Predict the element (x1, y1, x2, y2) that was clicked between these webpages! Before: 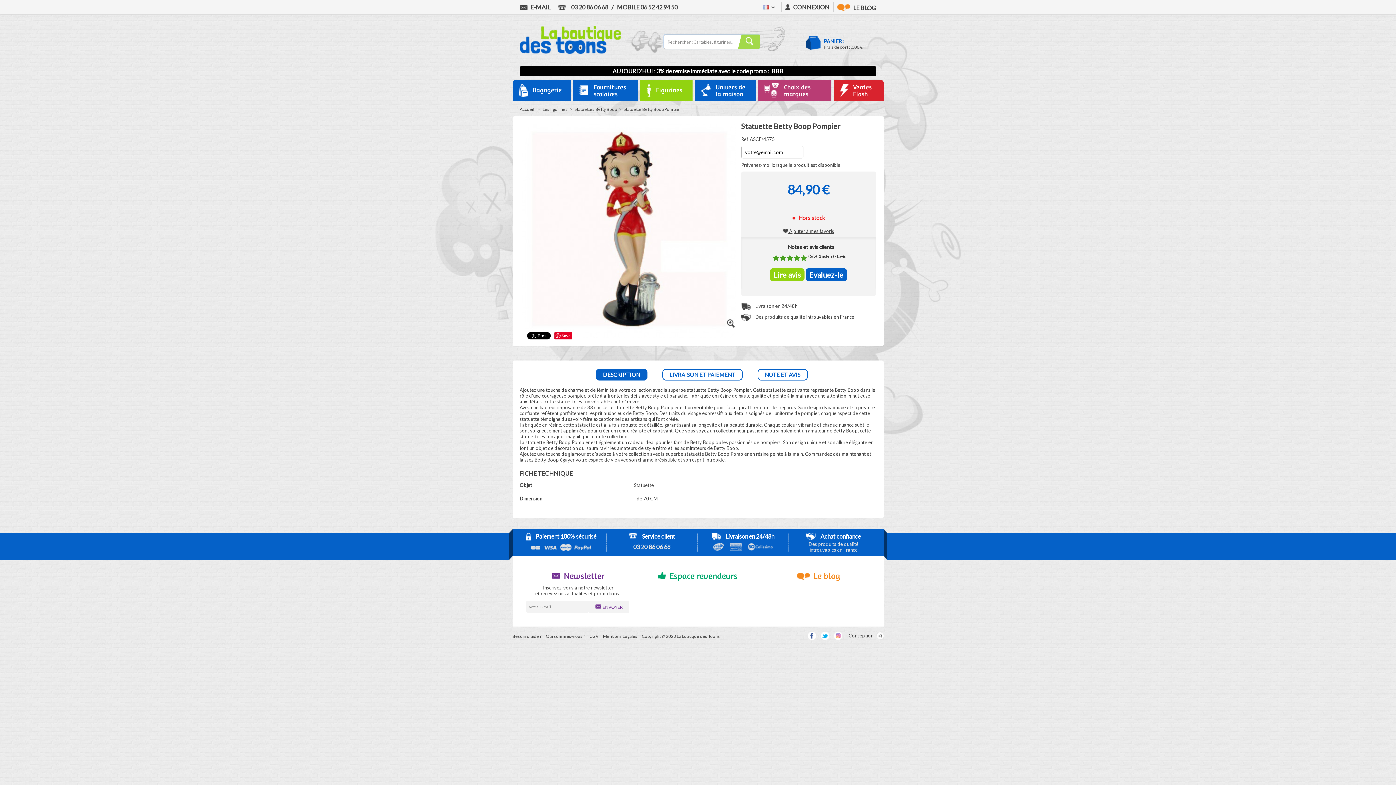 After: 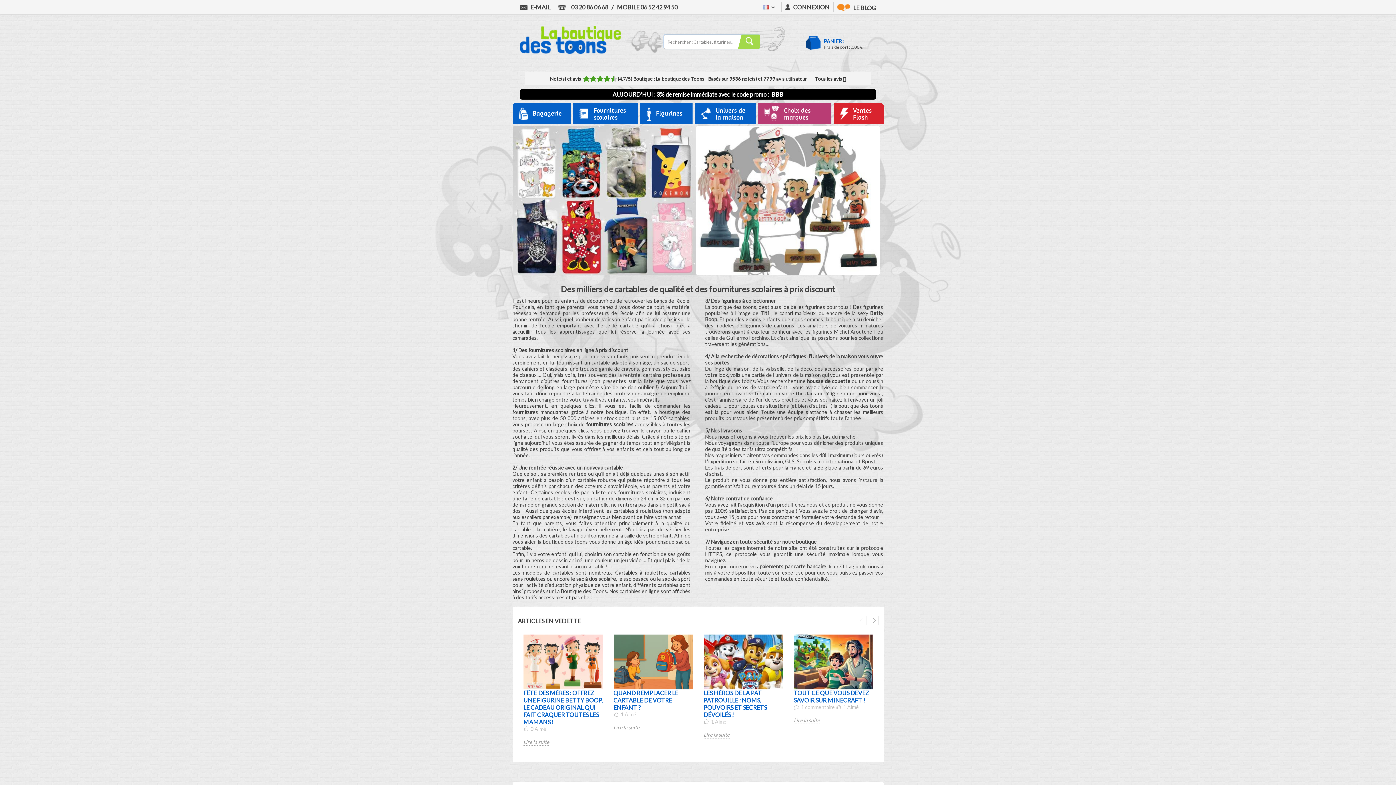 Action: bbox: (519, 106, 534, 112) label: Accueil